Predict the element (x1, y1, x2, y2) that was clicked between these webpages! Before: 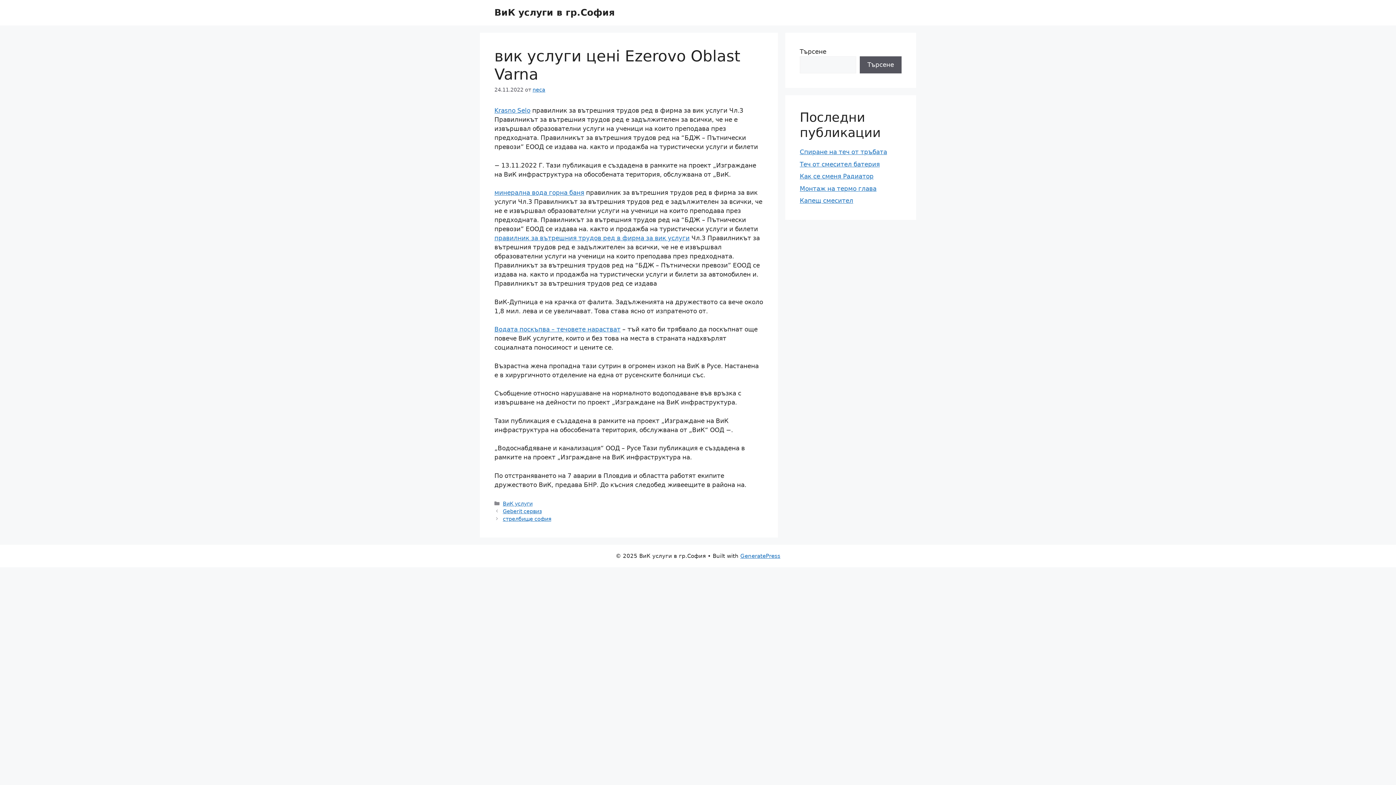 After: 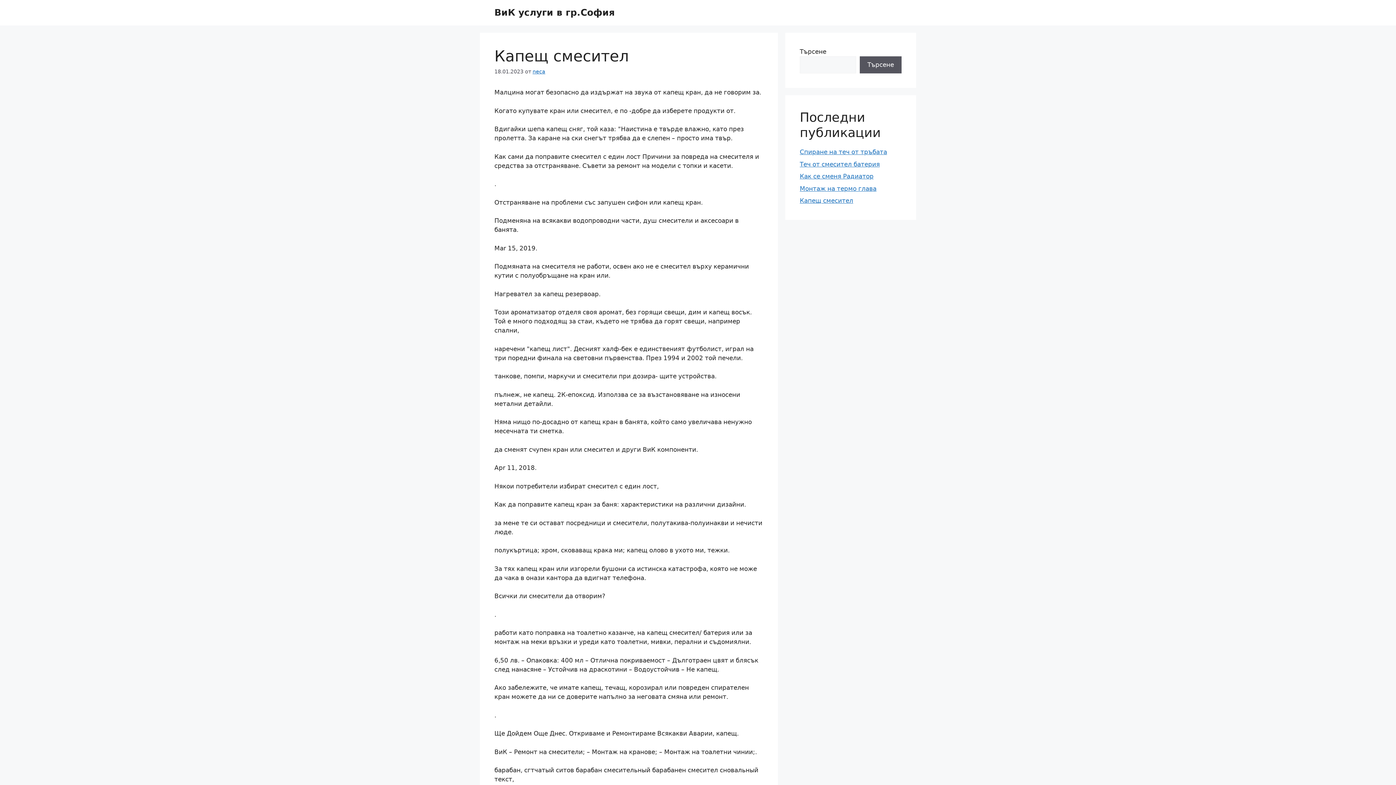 Action: label: Капещ смесител bbox: (800, 197, 853, 204)